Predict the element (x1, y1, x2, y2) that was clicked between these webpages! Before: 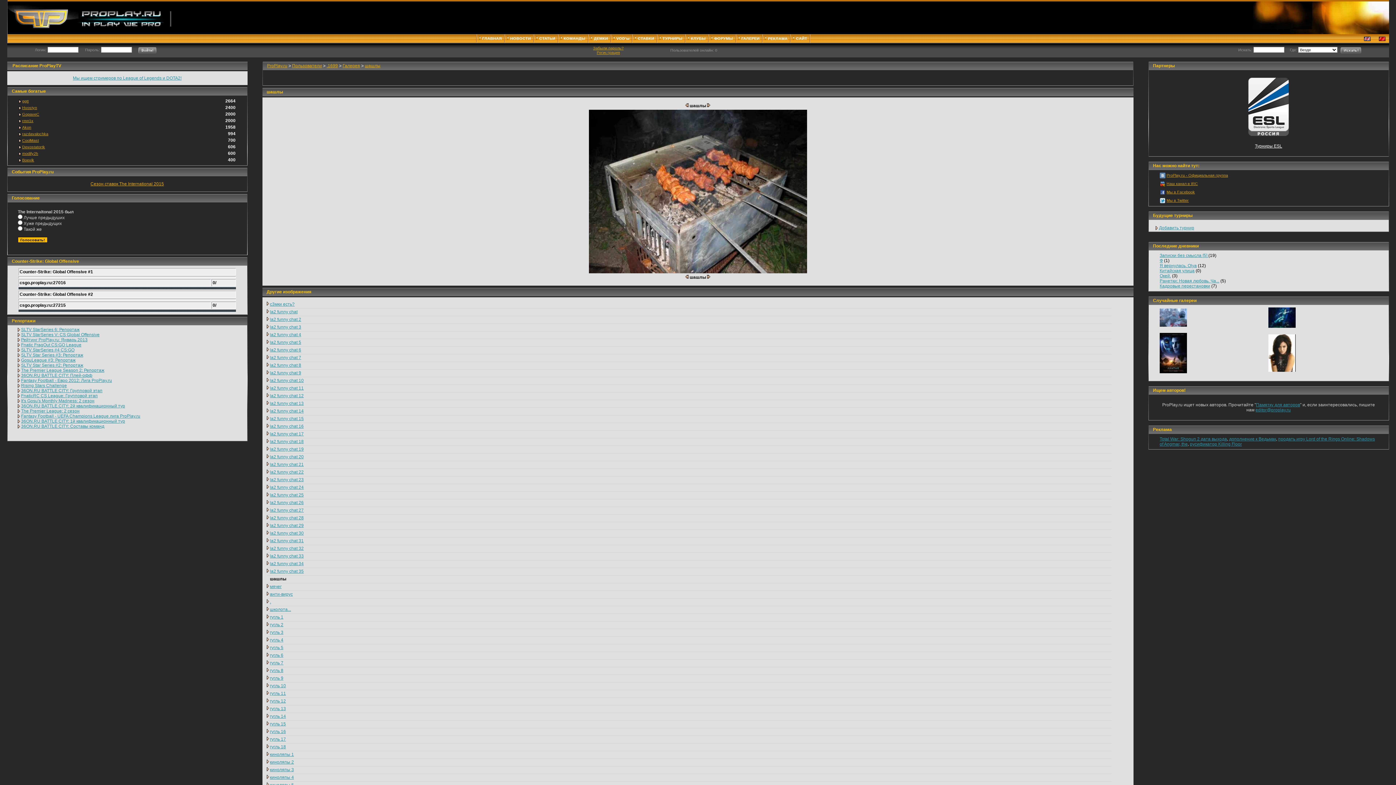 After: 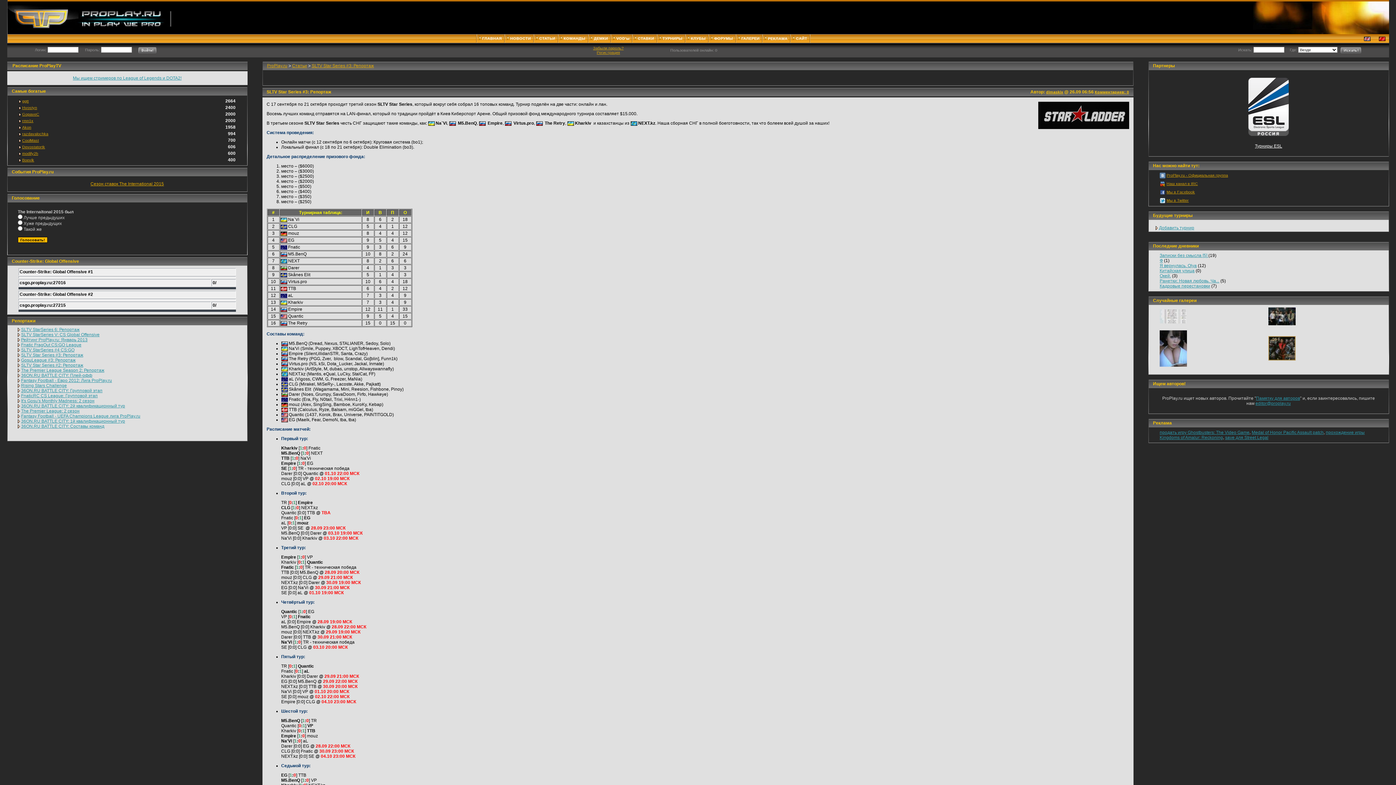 Action: label: SLTV Star Series #3: Репортаж bbox: (21, 352, 83, 357)